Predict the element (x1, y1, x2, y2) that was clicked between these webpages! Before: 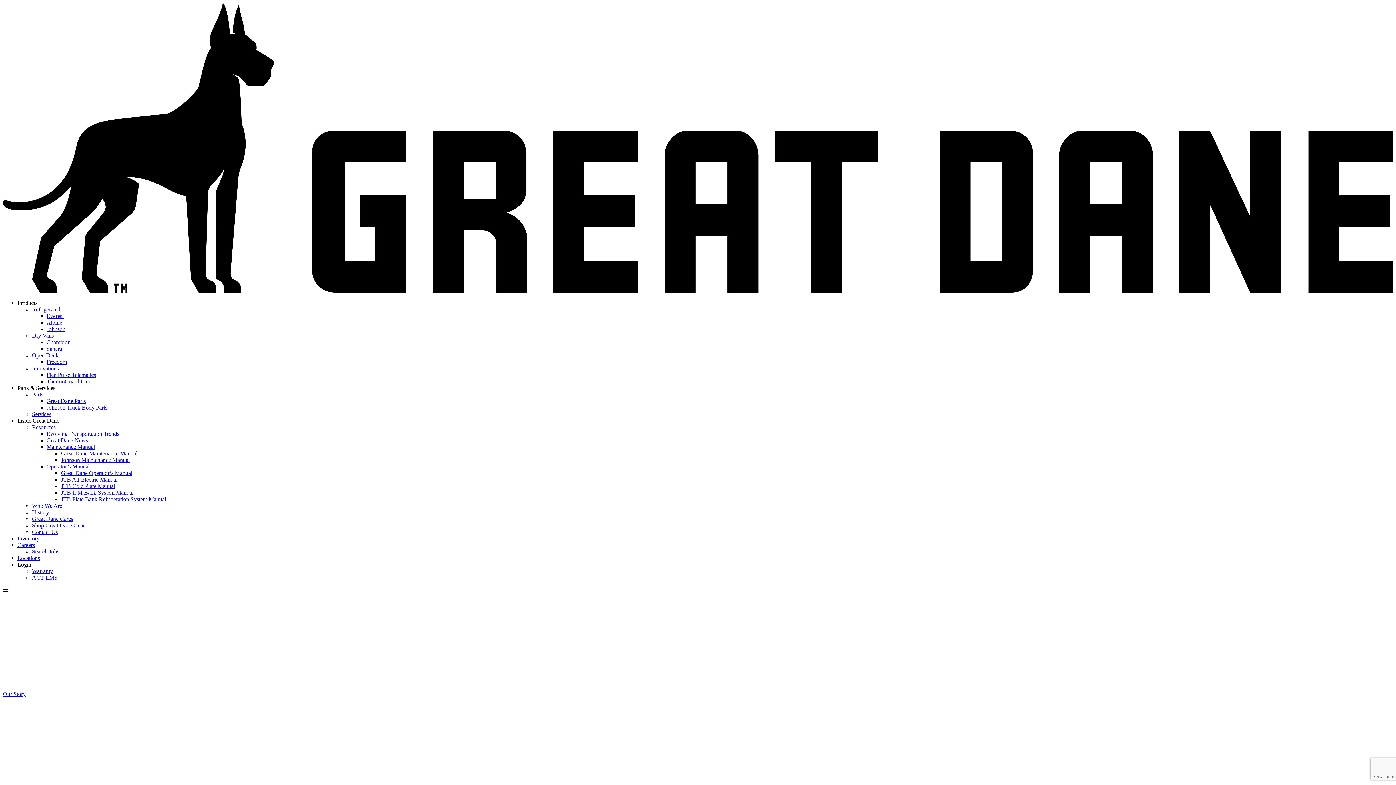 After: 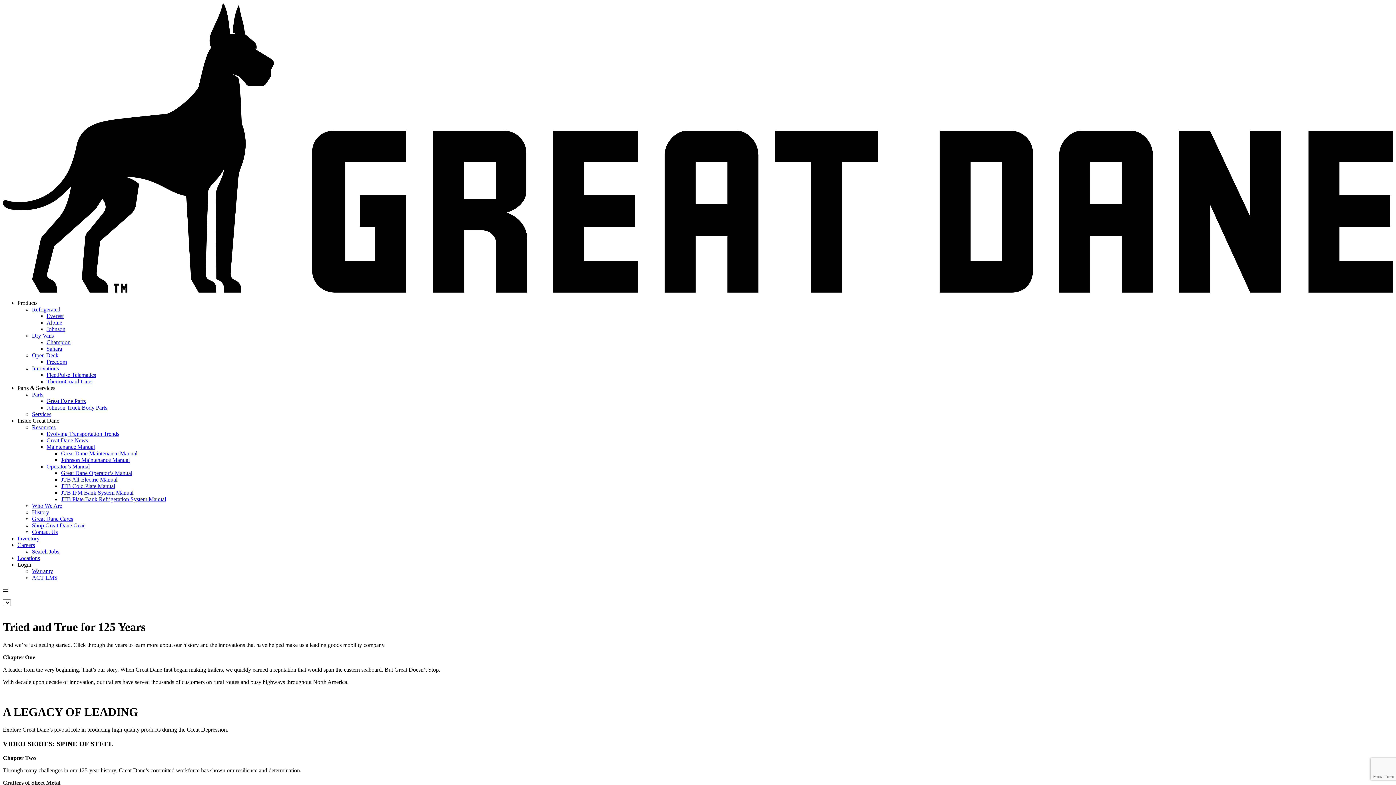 Action: bbox: (32, 509, 49, 515) label: History